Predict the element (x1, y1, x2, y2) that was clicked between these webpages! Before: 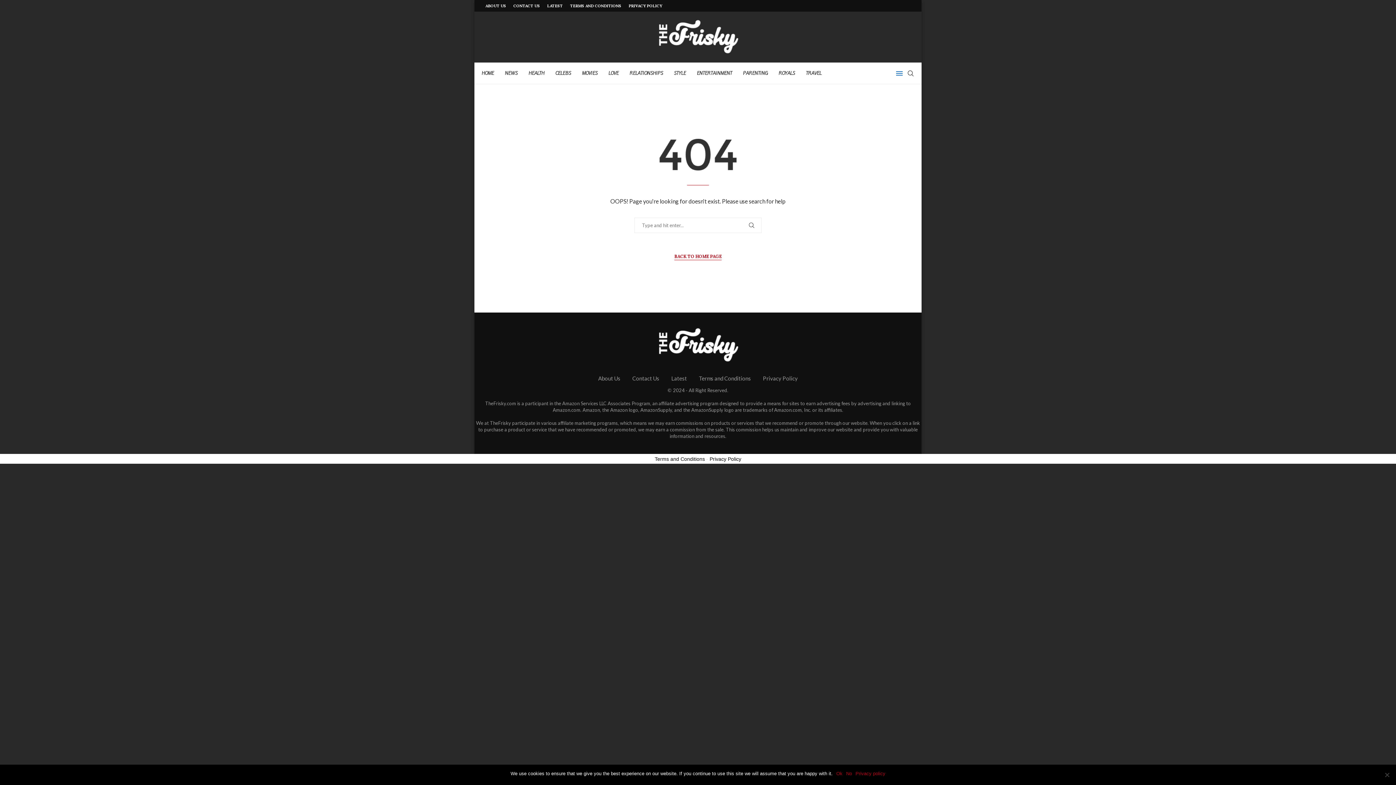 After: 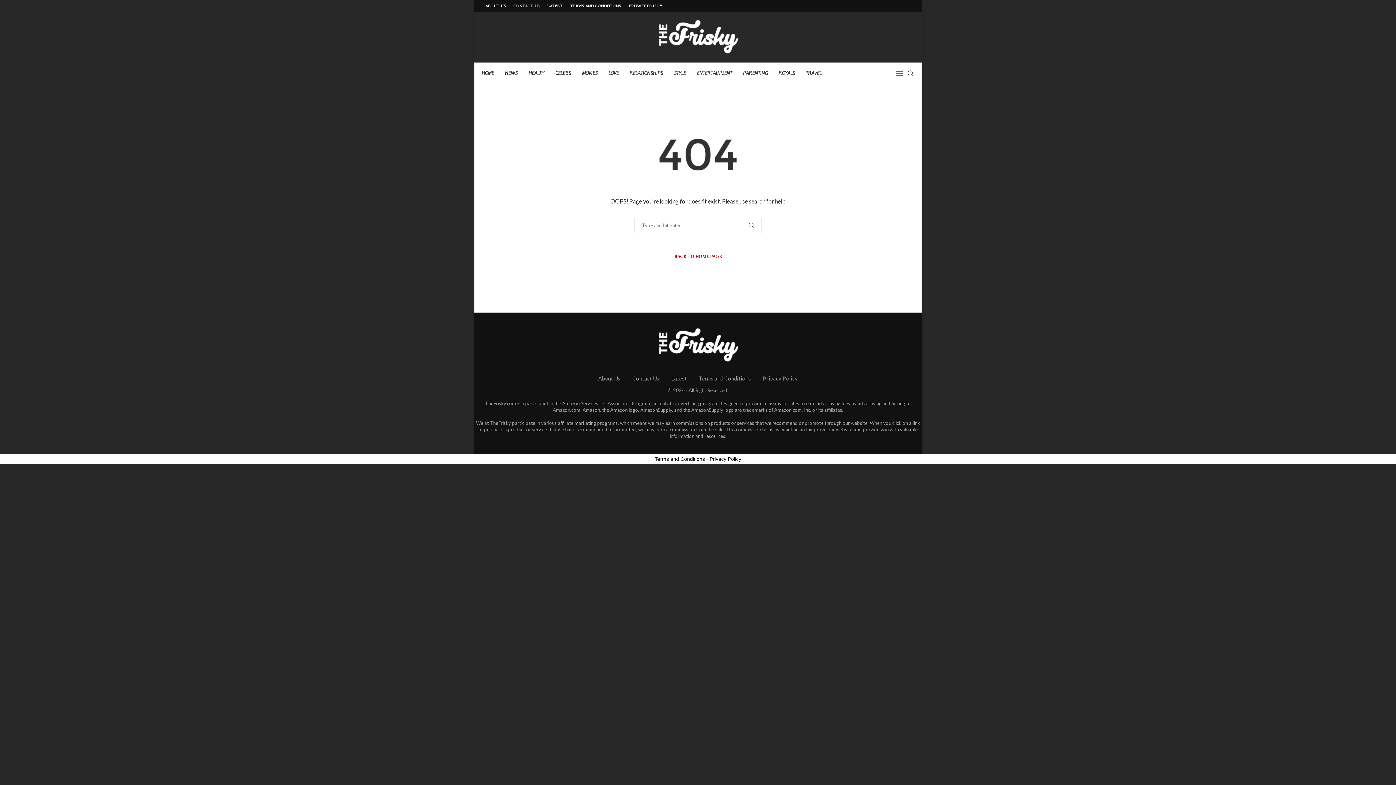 Action: bbox: (836, 770, 842, 777) label: Ok